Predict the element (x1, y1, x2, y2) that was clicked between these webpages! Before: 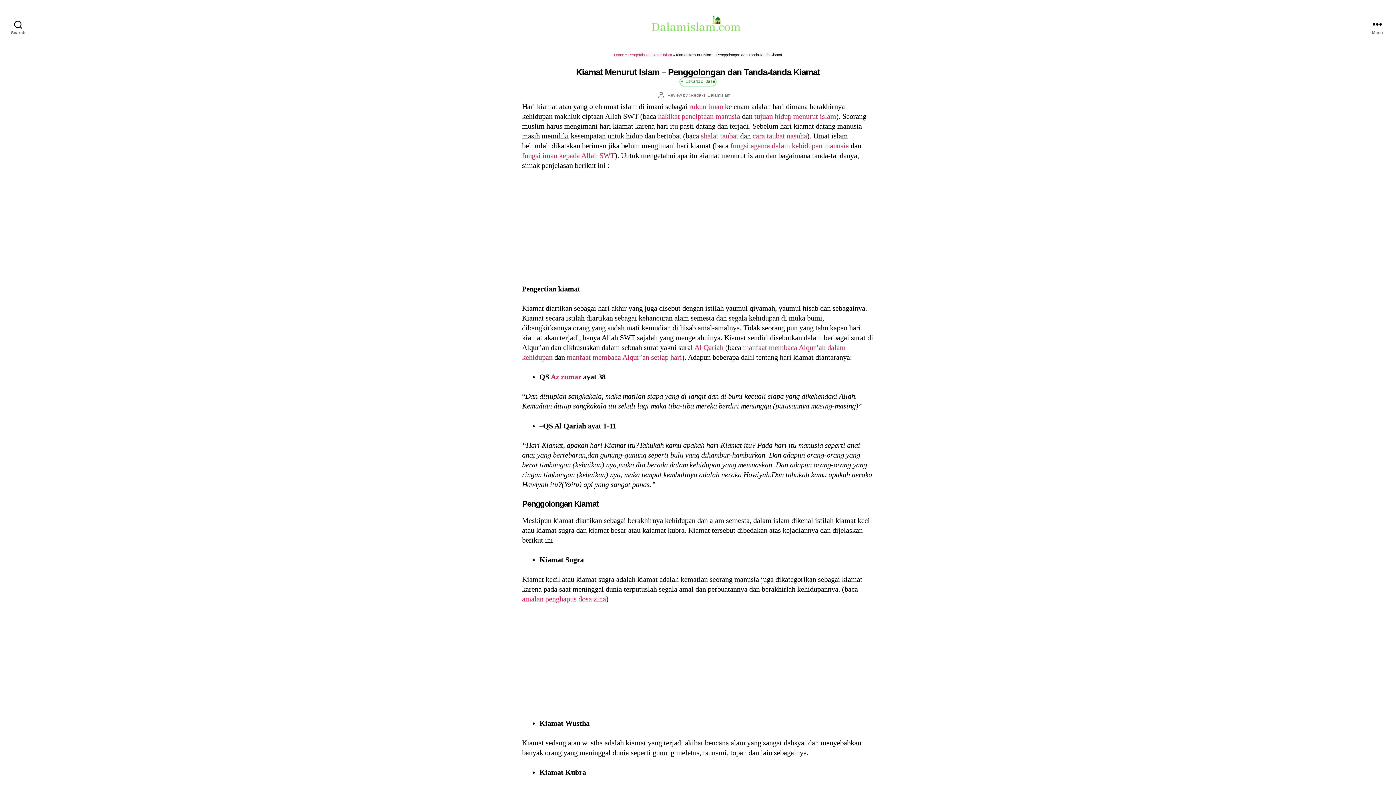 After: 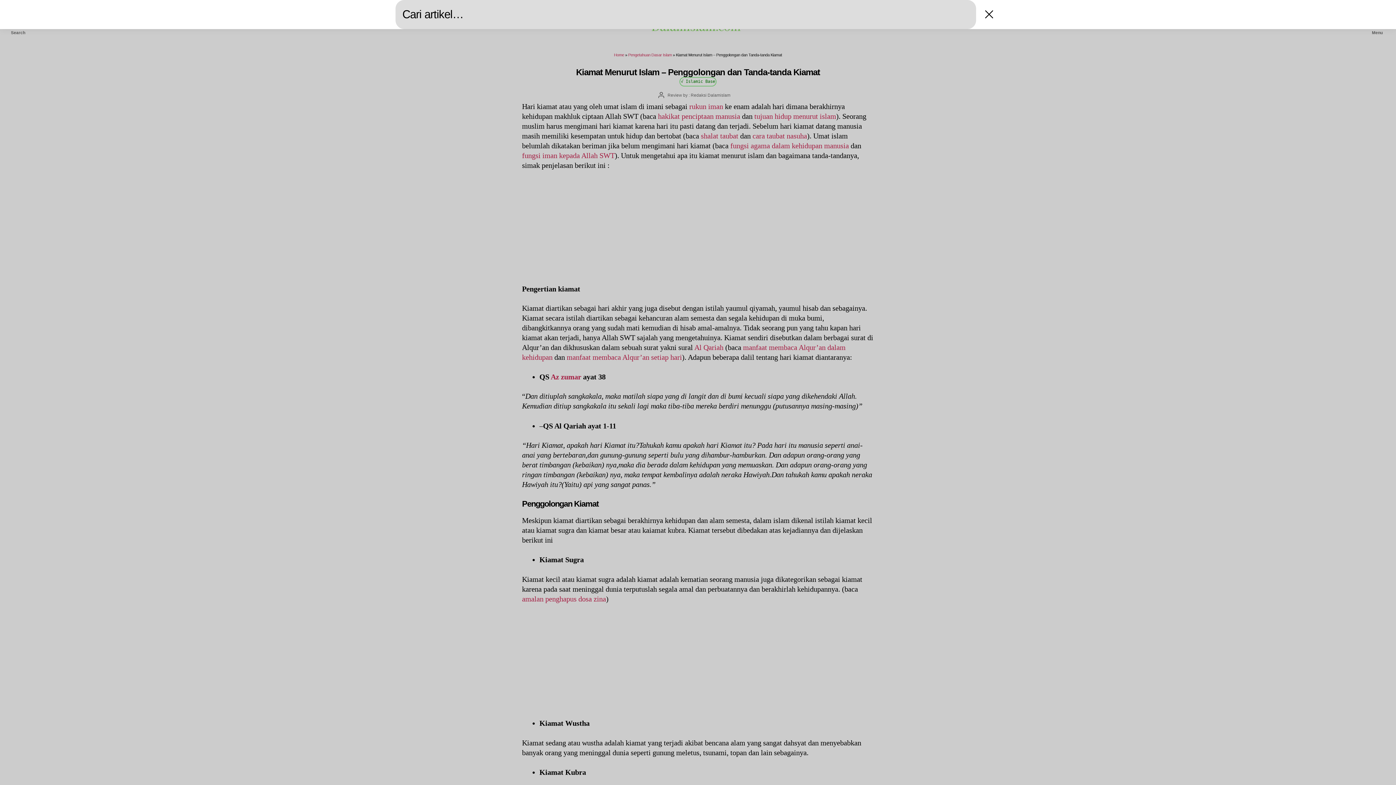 Action: bbox: (7, 0, 29, 48) label: Search